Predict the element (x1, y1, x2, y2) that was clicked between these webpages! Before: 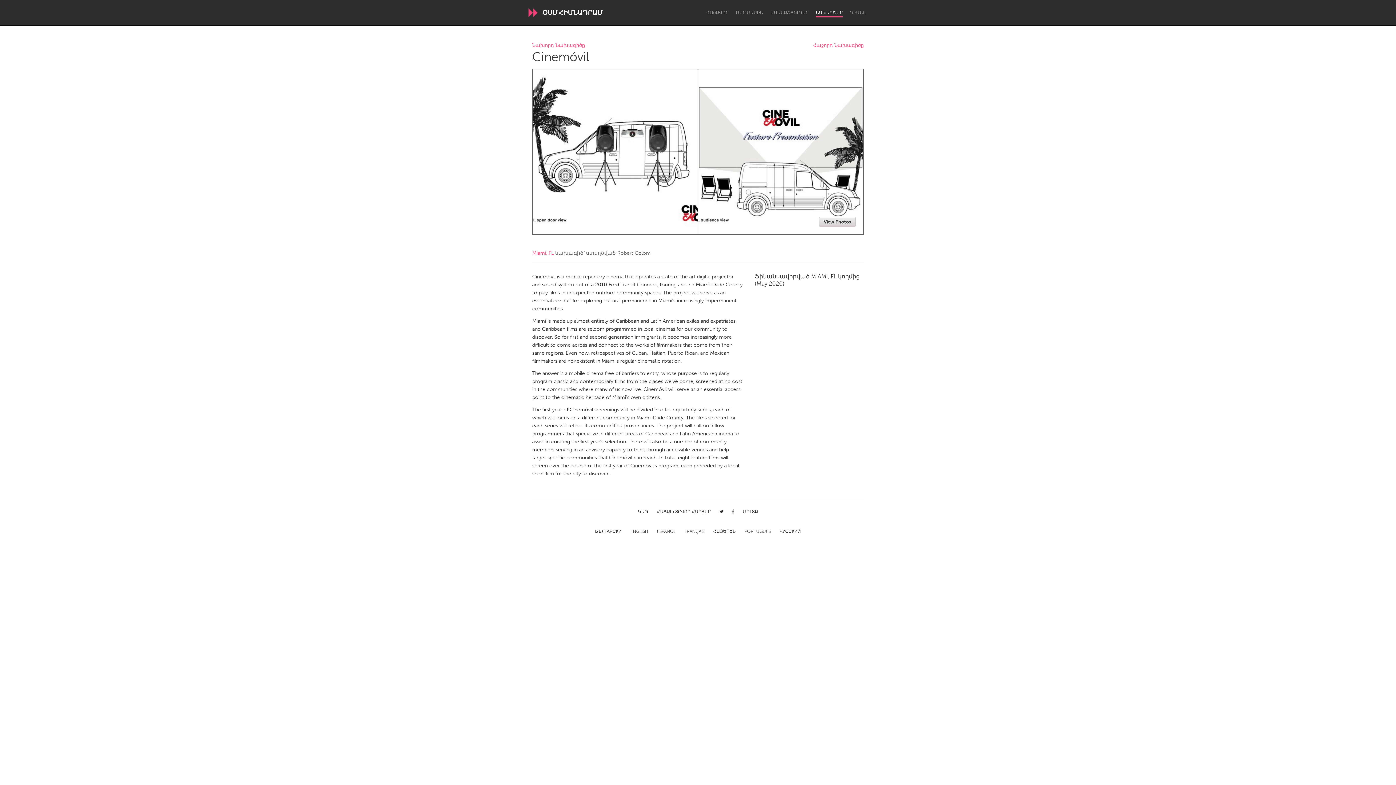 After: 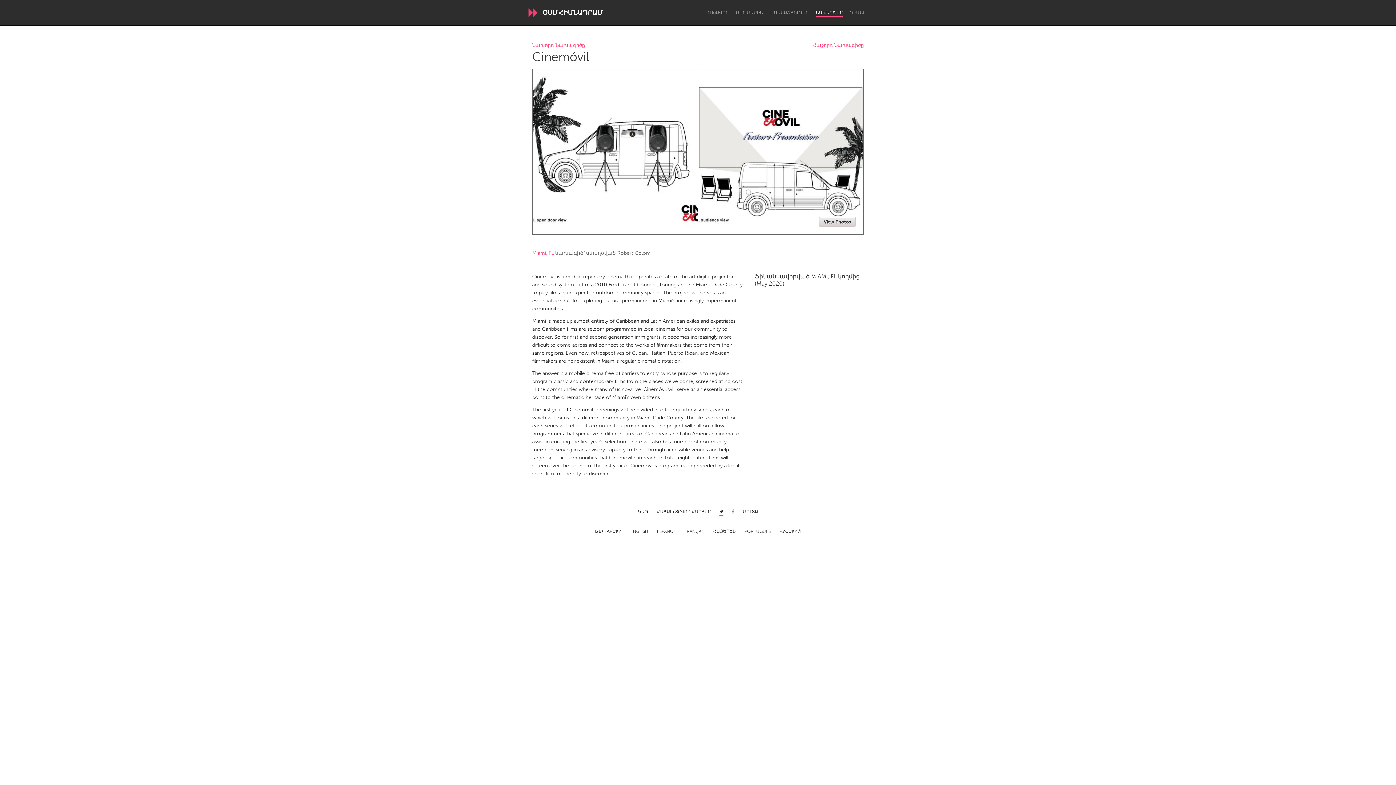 Action: bbox: (719, 509, 723, 515)